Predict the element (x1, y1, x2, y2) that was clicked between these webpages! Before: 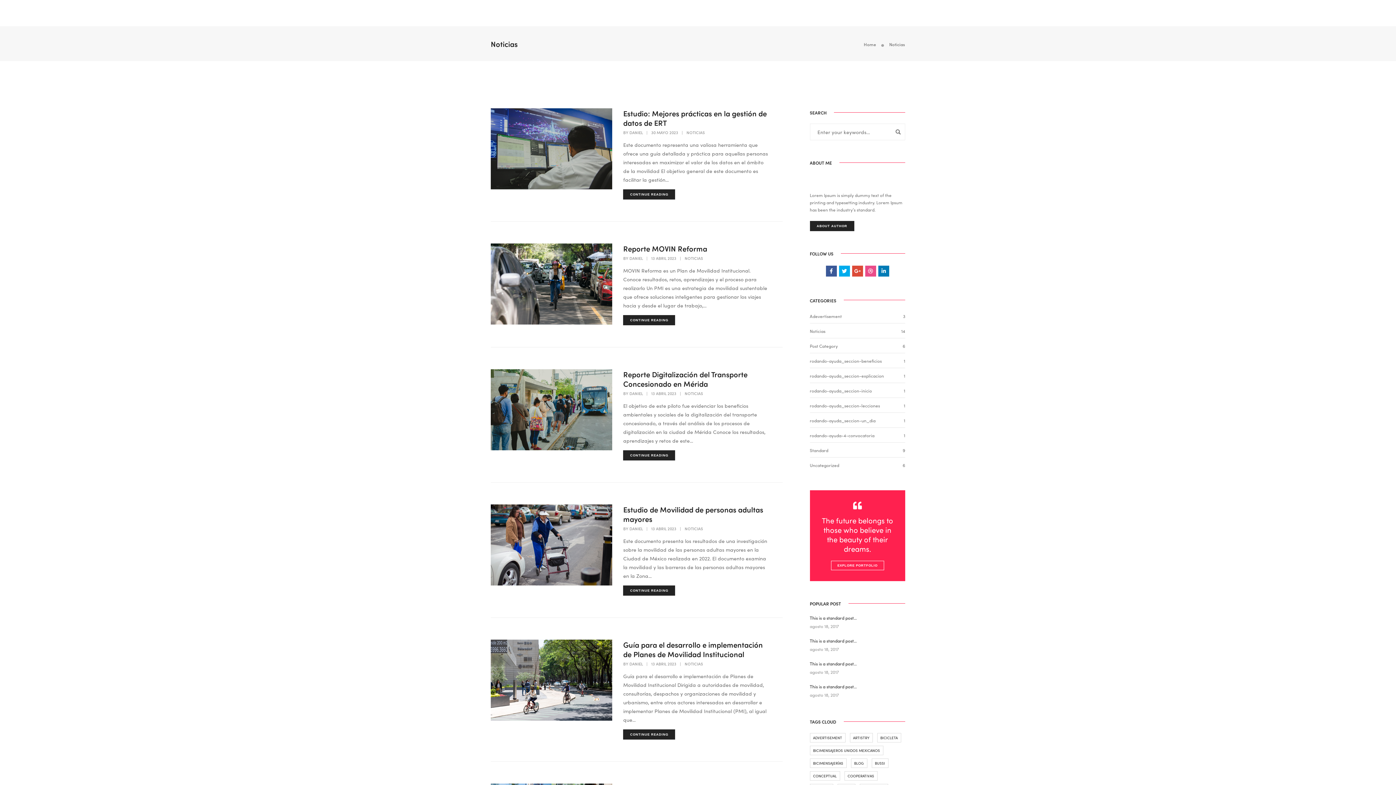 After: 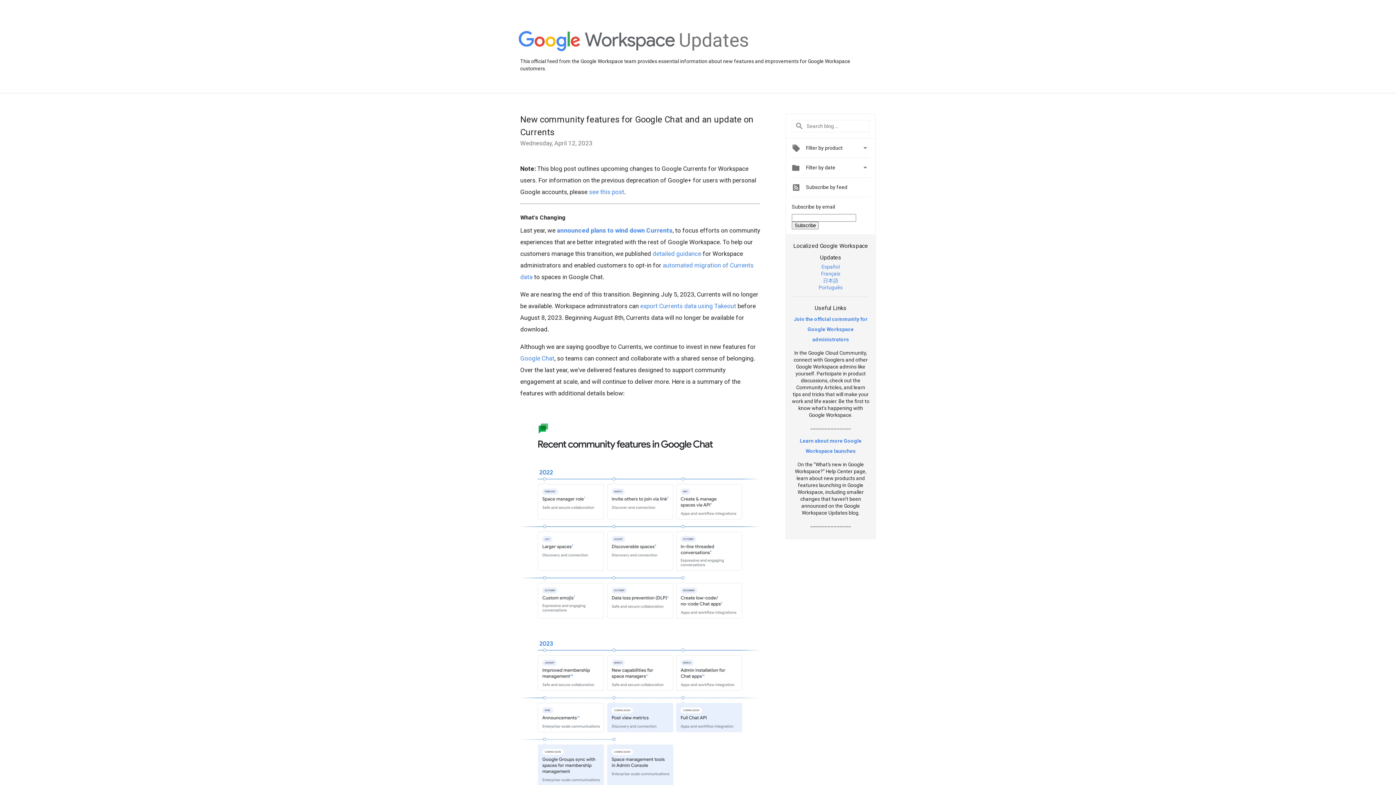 Action: bbox: (852, 265, 863, 276)